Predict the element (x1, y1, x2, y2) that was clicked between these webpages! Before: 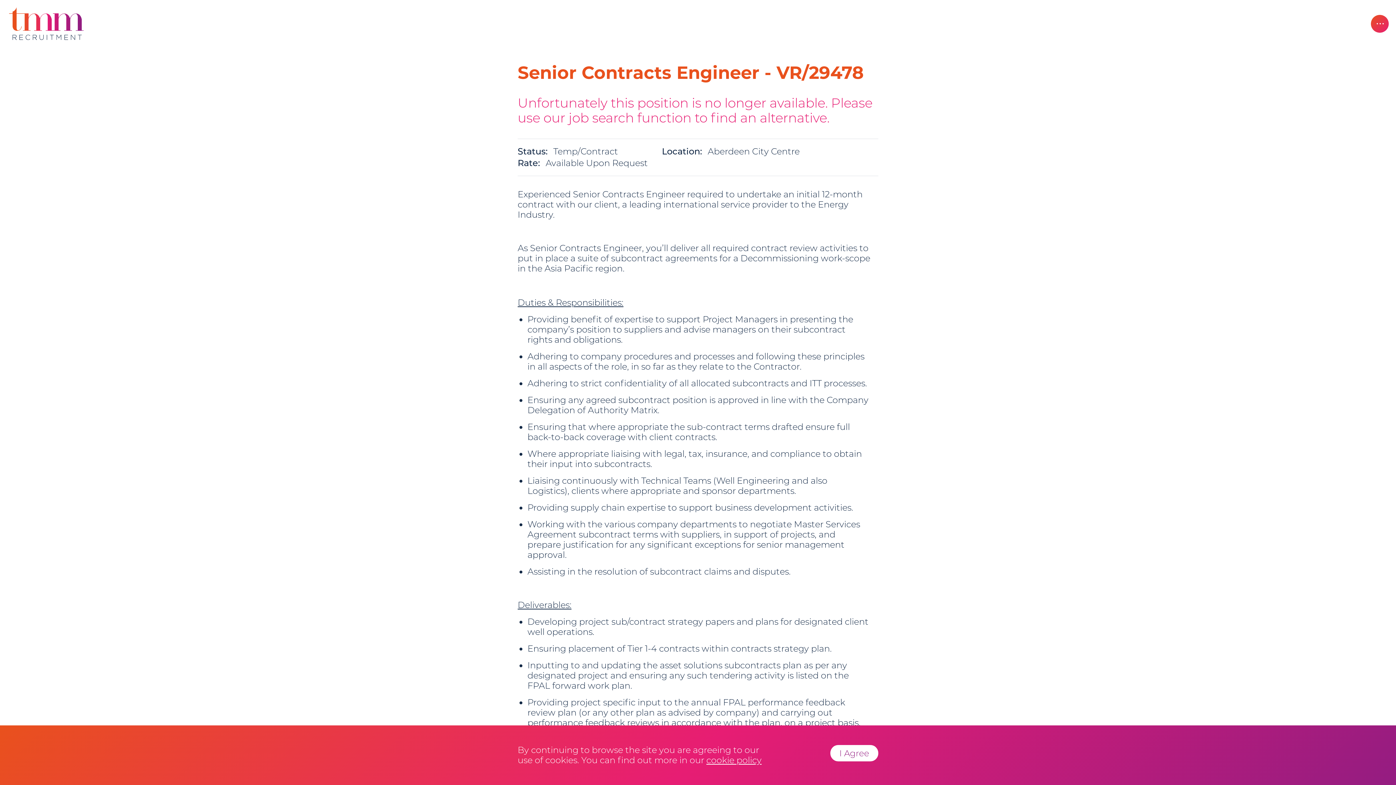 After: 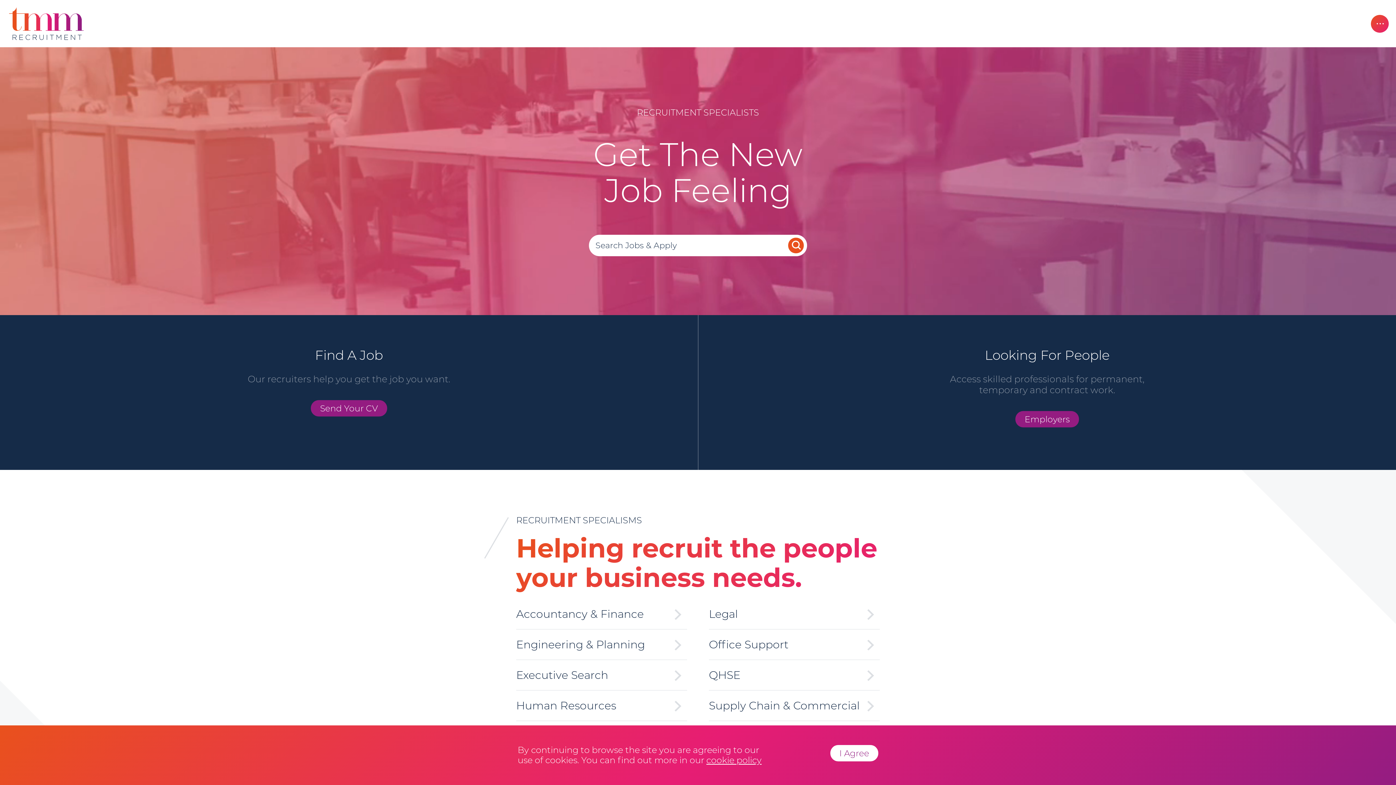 Action: bbox: (8, 7, 1387, 40)